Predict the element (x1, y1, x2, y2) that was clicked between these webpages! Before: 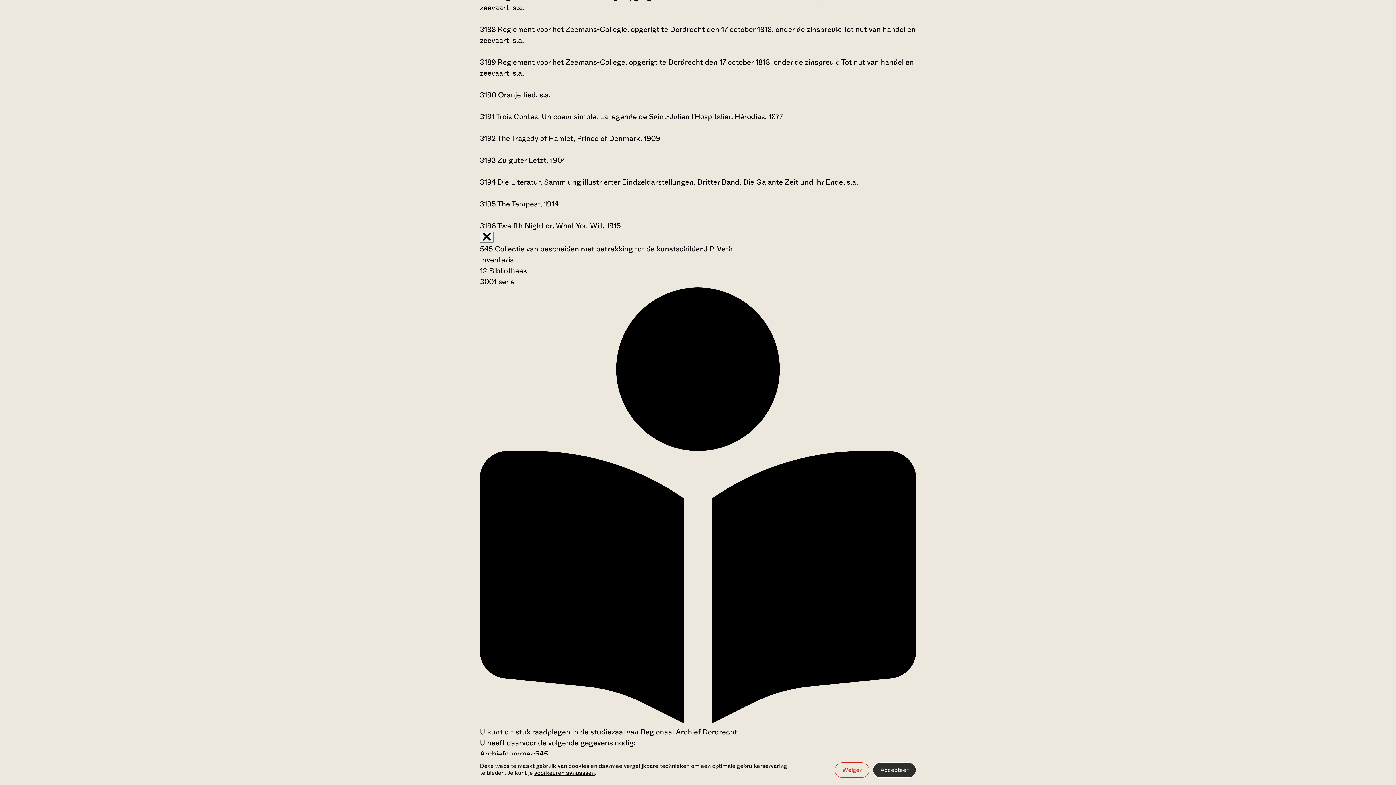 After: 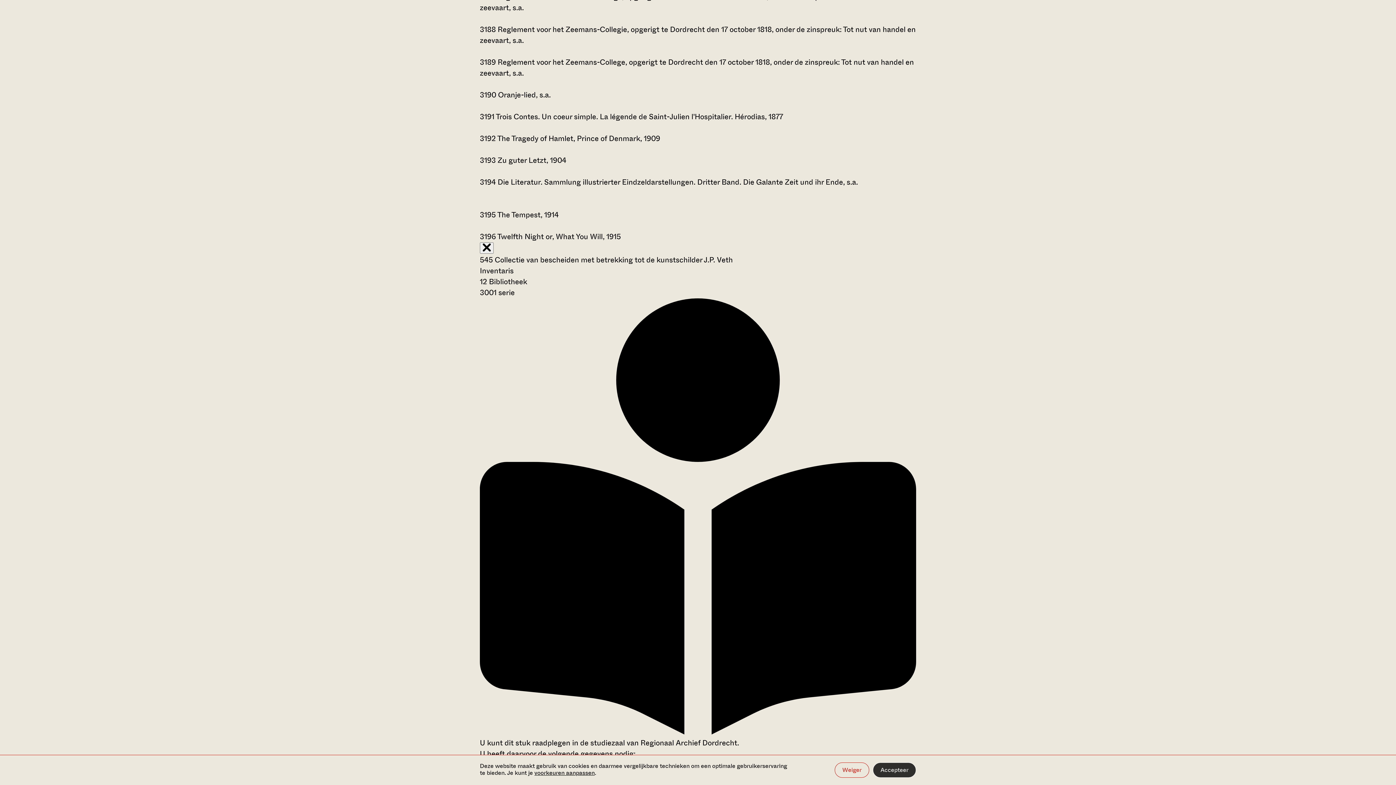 Action: label: 3194 Die Literatur. Sammlung illustrierter Eindzeldarstellungen. Dritter Band. Die Galante Zeit und ihr Ende, s.a. bbox: (480, 176, 858, 187)